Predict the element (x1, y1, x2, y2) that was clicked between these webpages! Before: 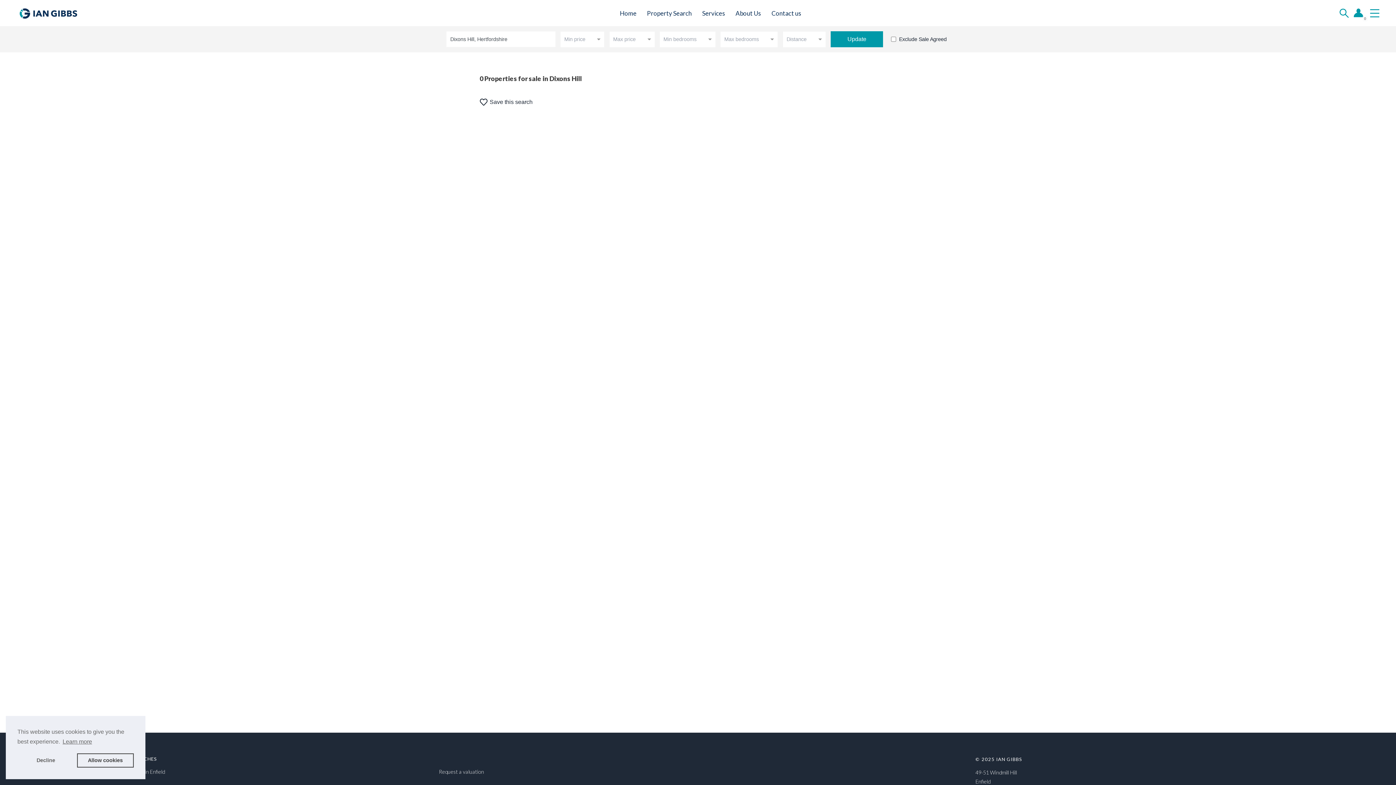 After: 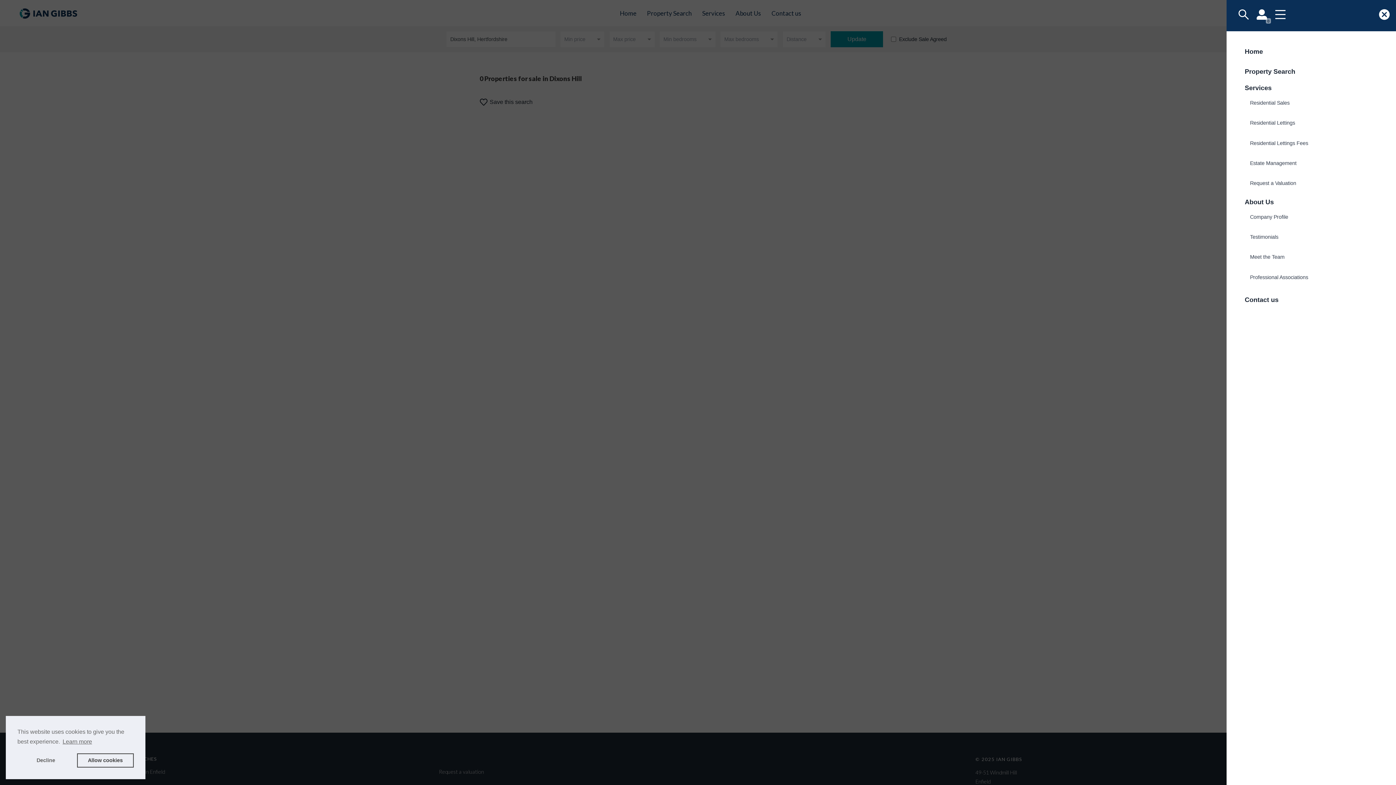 Action: bbox: (1369, 7, 1380, 18) label: Menu